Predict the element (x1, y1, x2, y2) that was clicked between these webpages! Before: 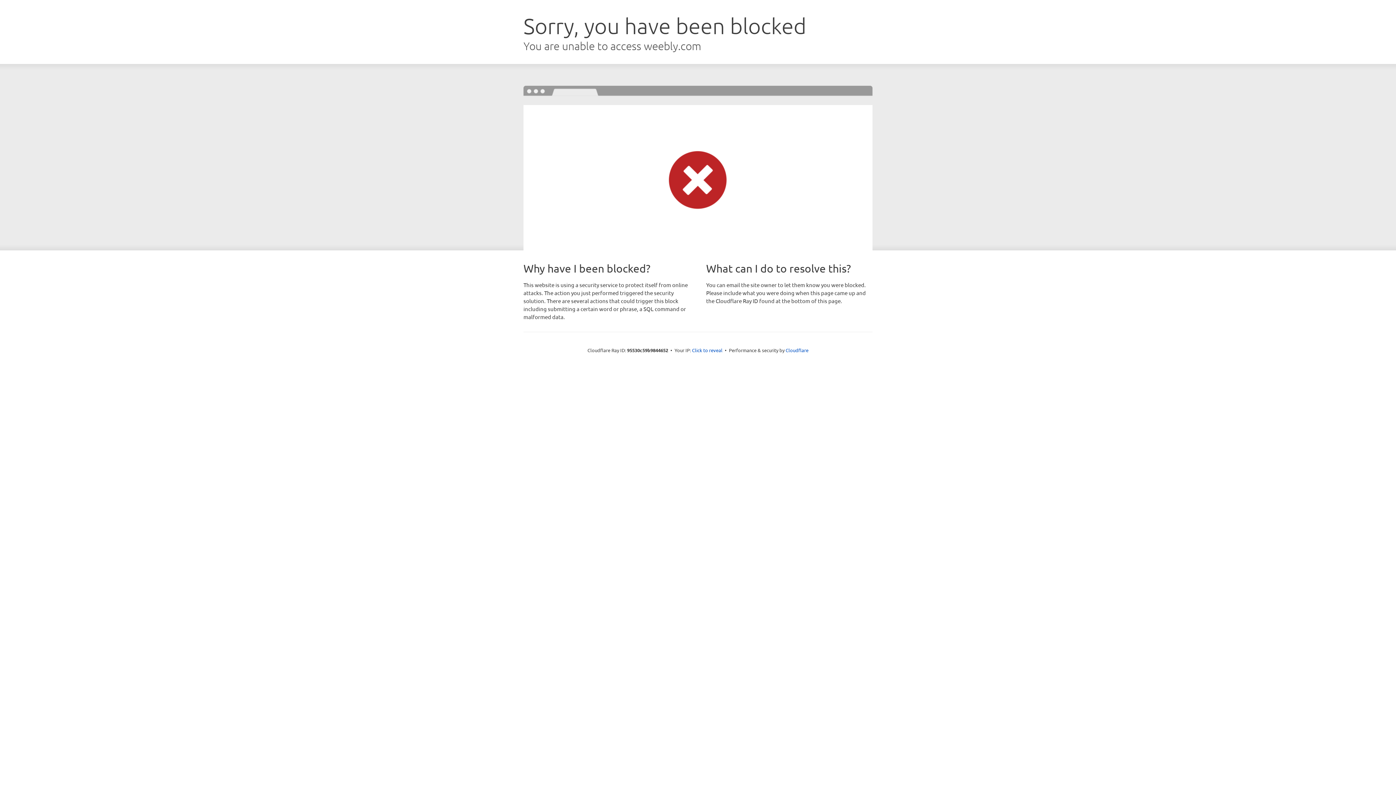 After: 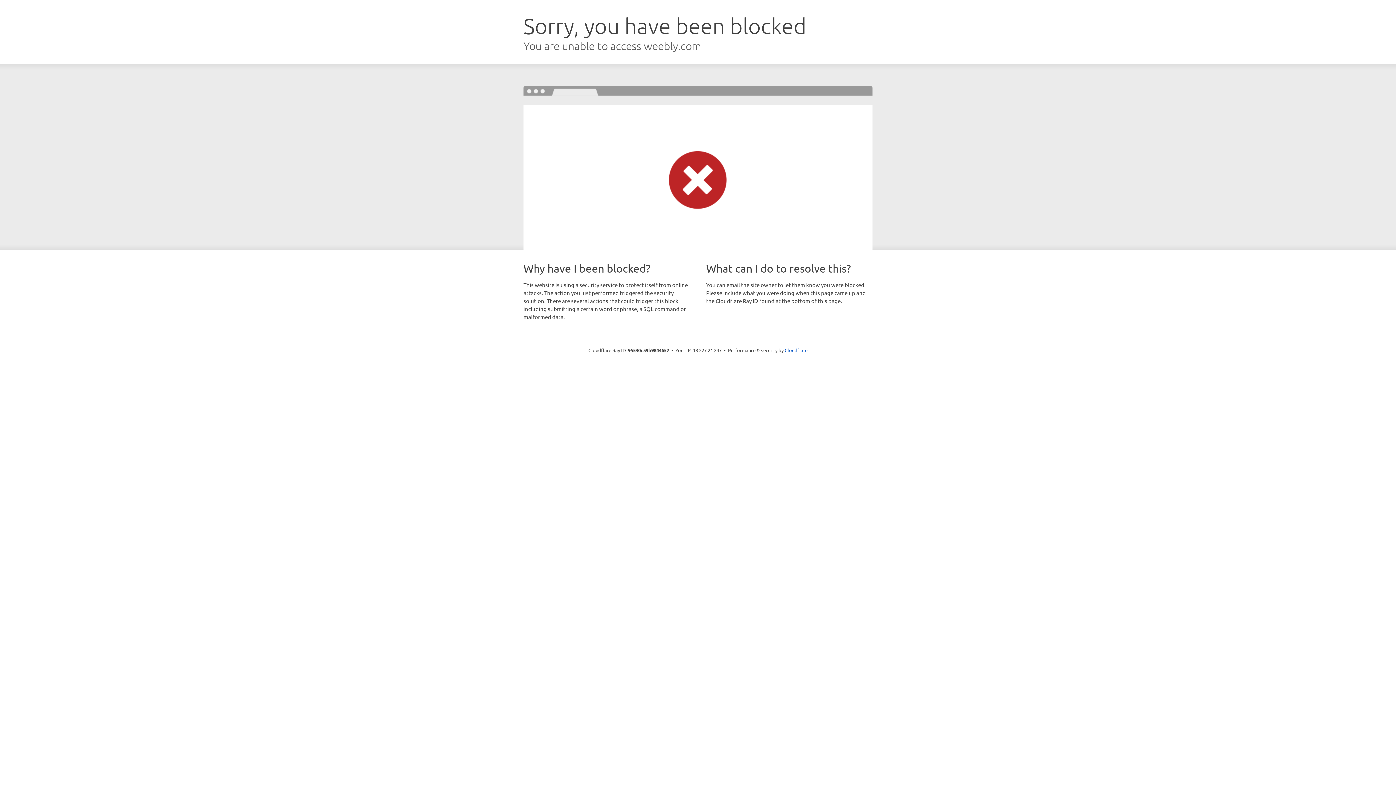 Action: label: Click to reveal bbox: (692, 346, 722, 353)